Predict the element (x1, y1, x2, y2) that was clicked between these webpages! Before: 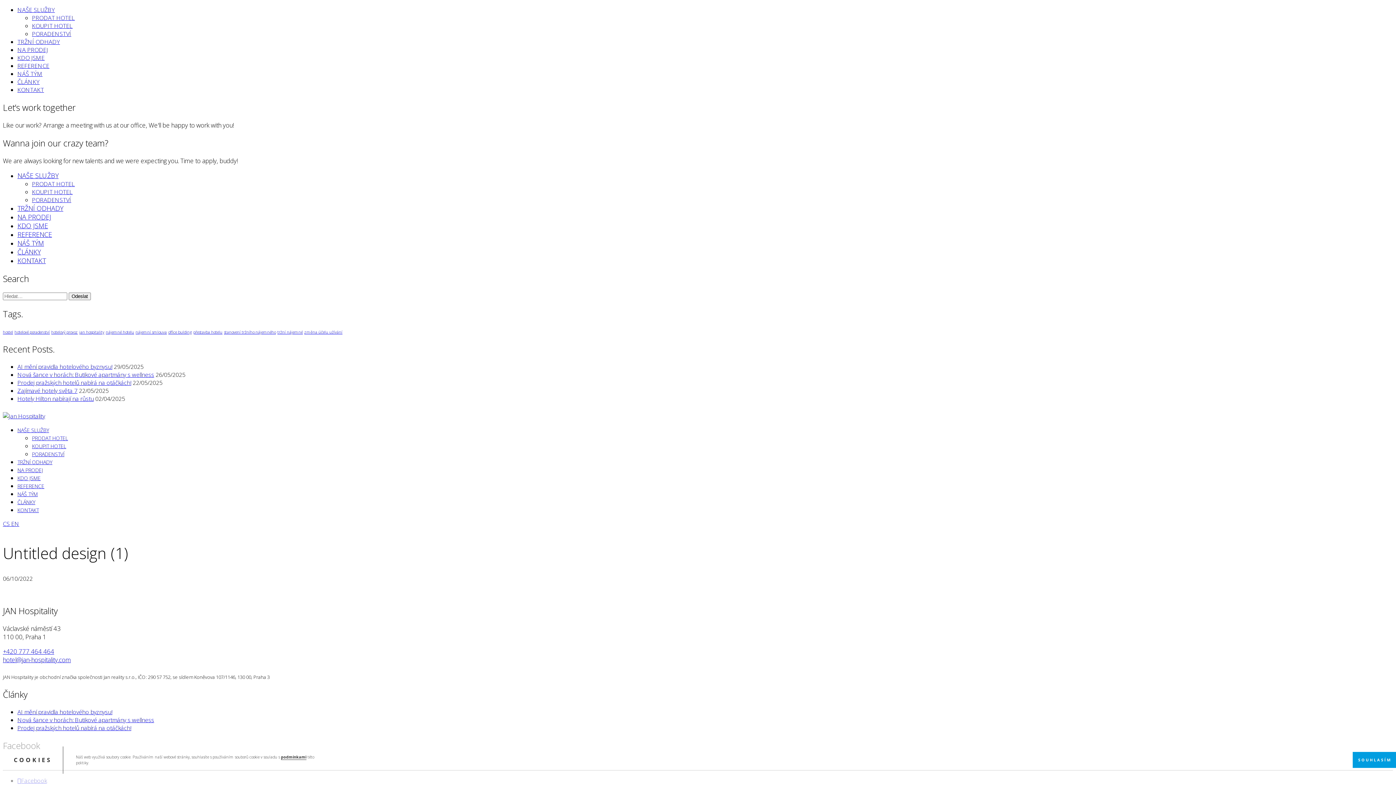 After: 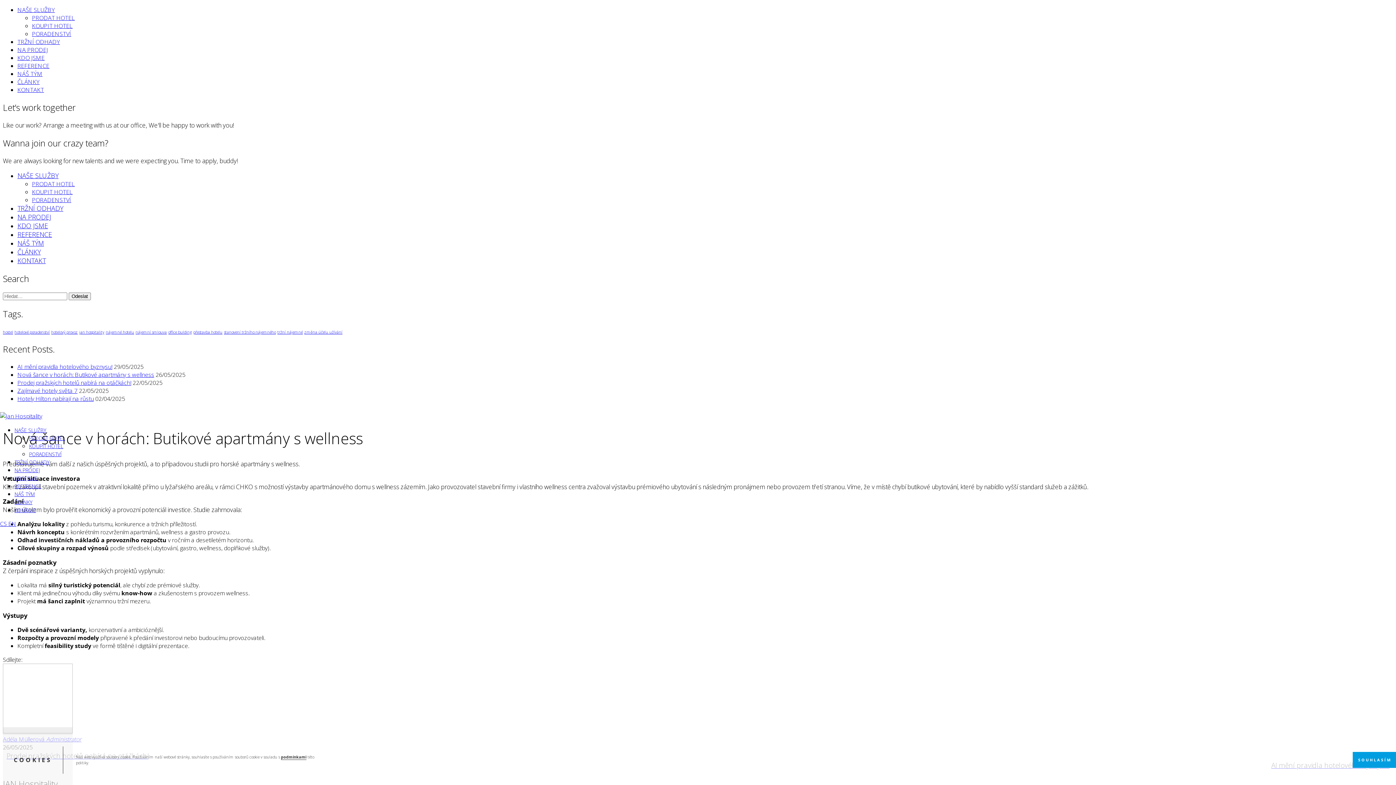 Action: bbox: (17, 370, 154, 378) label: Nová šance v horách: Butikové apartmány s wellness